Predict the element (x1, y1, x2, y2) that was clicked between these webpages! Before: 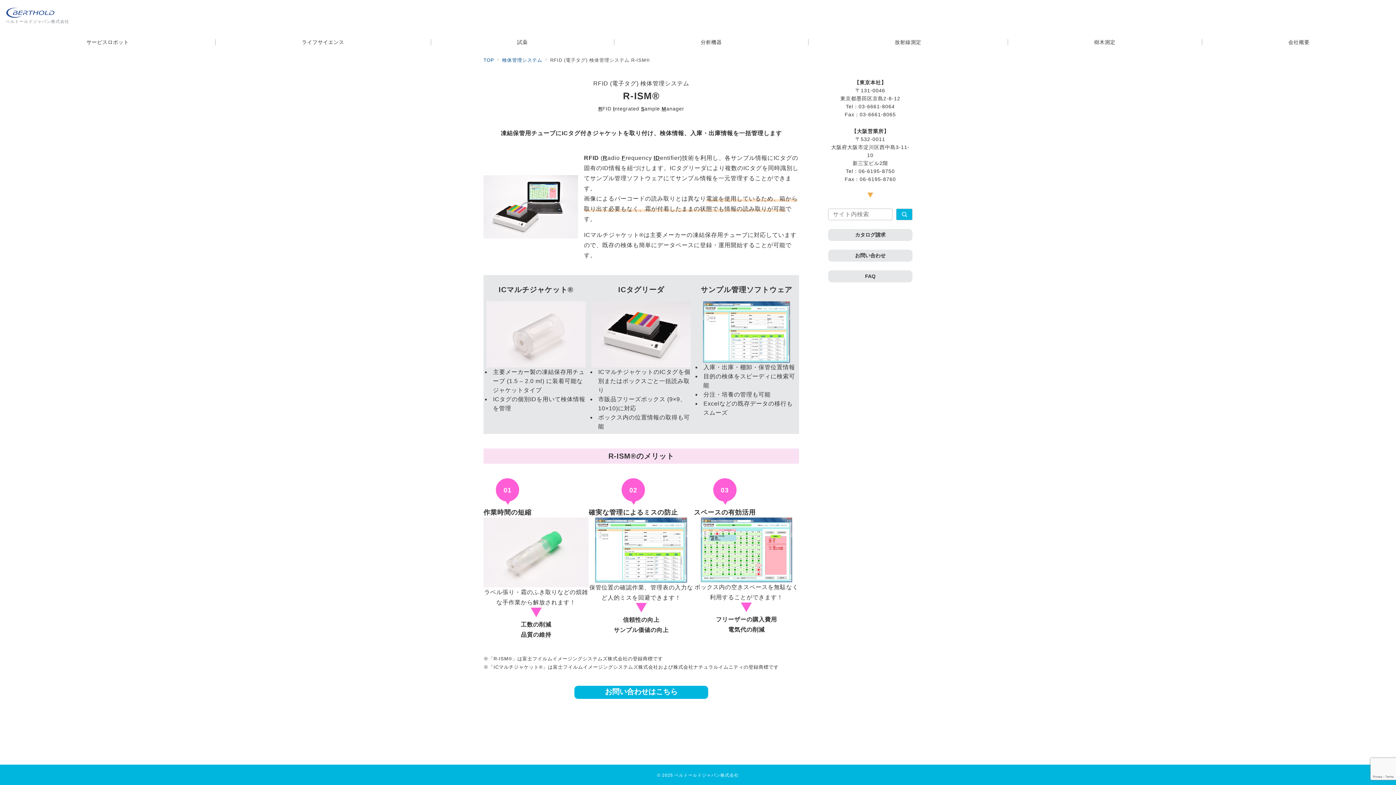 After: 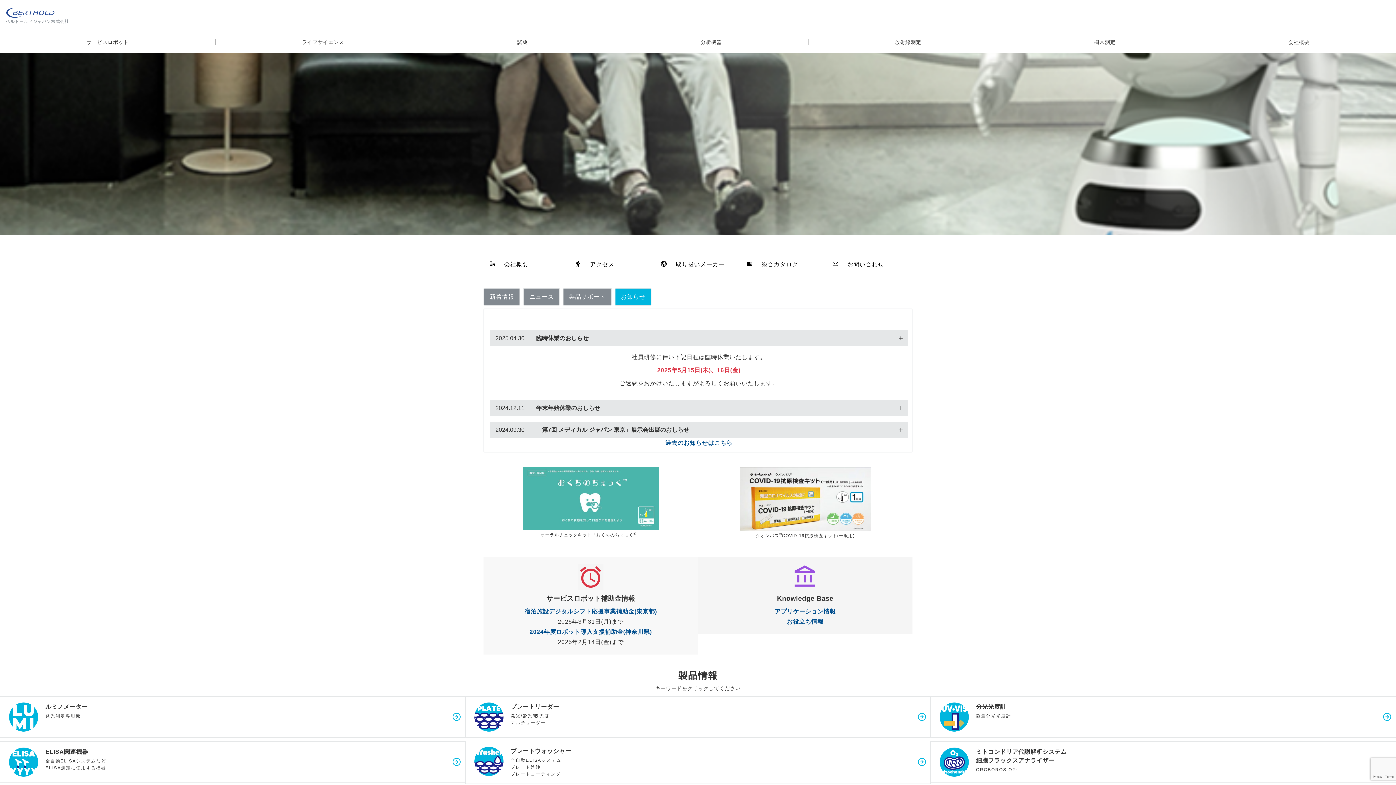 Action: label: TOP bbox: (483, 57, 494, 62)